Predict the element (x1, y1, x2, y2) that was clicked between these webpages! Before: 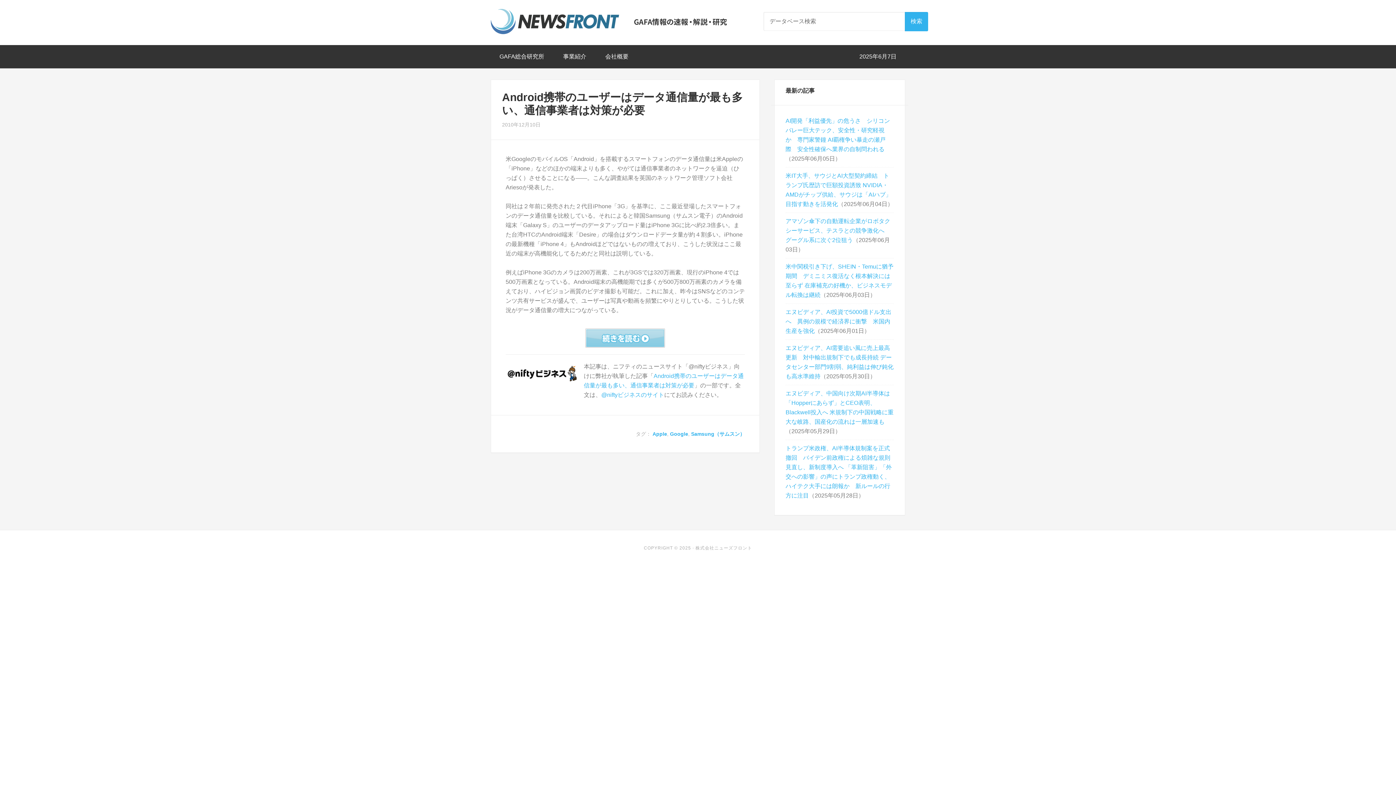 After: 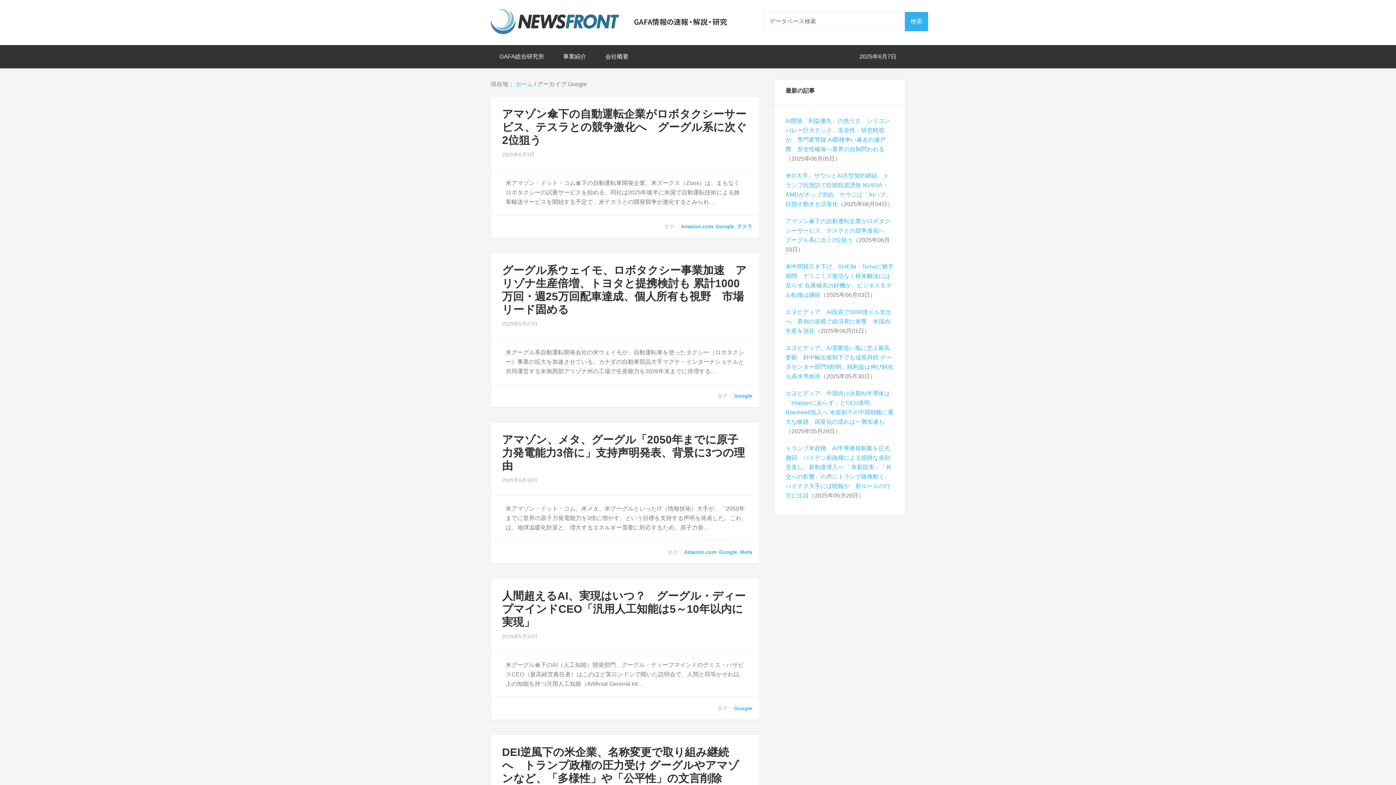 Action: bbox: (670, 431, 688, 437) label: Google